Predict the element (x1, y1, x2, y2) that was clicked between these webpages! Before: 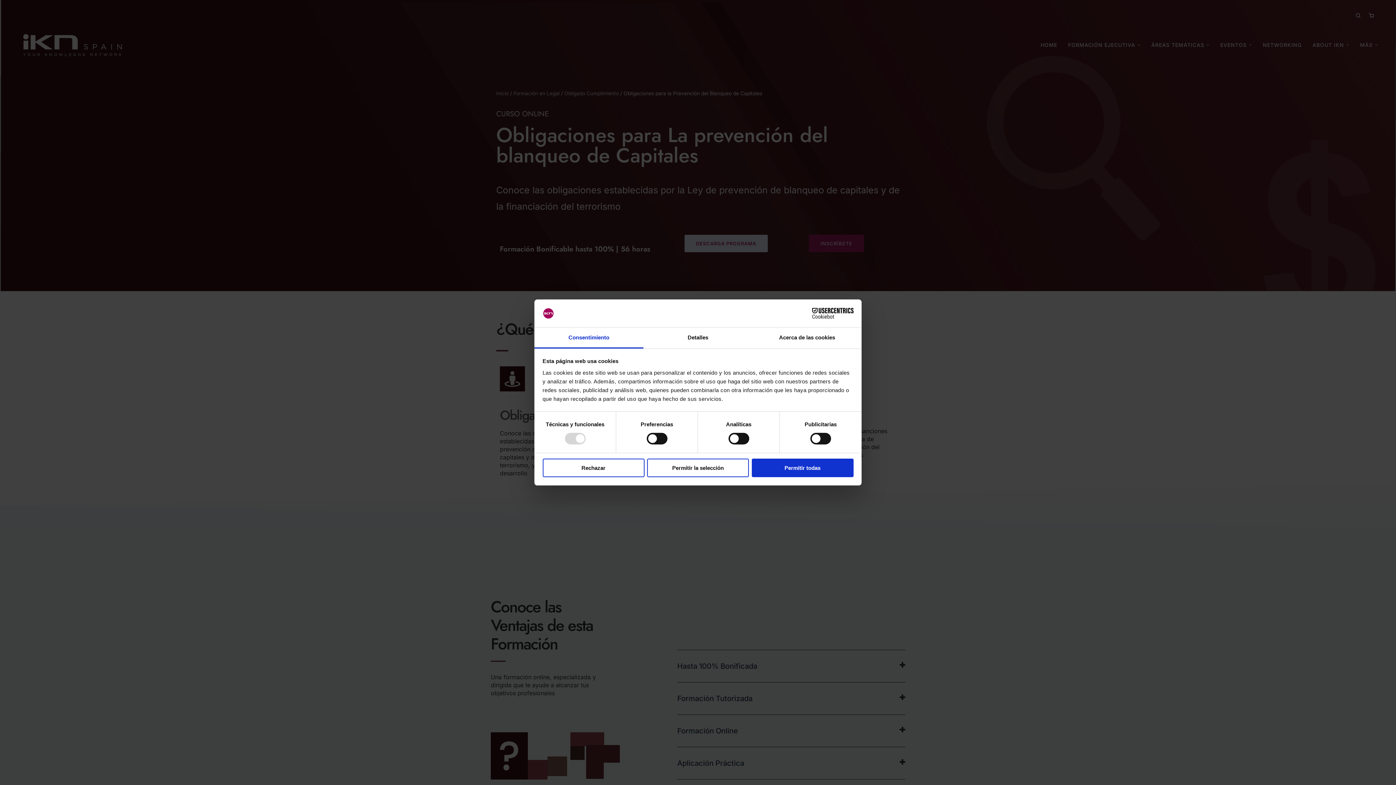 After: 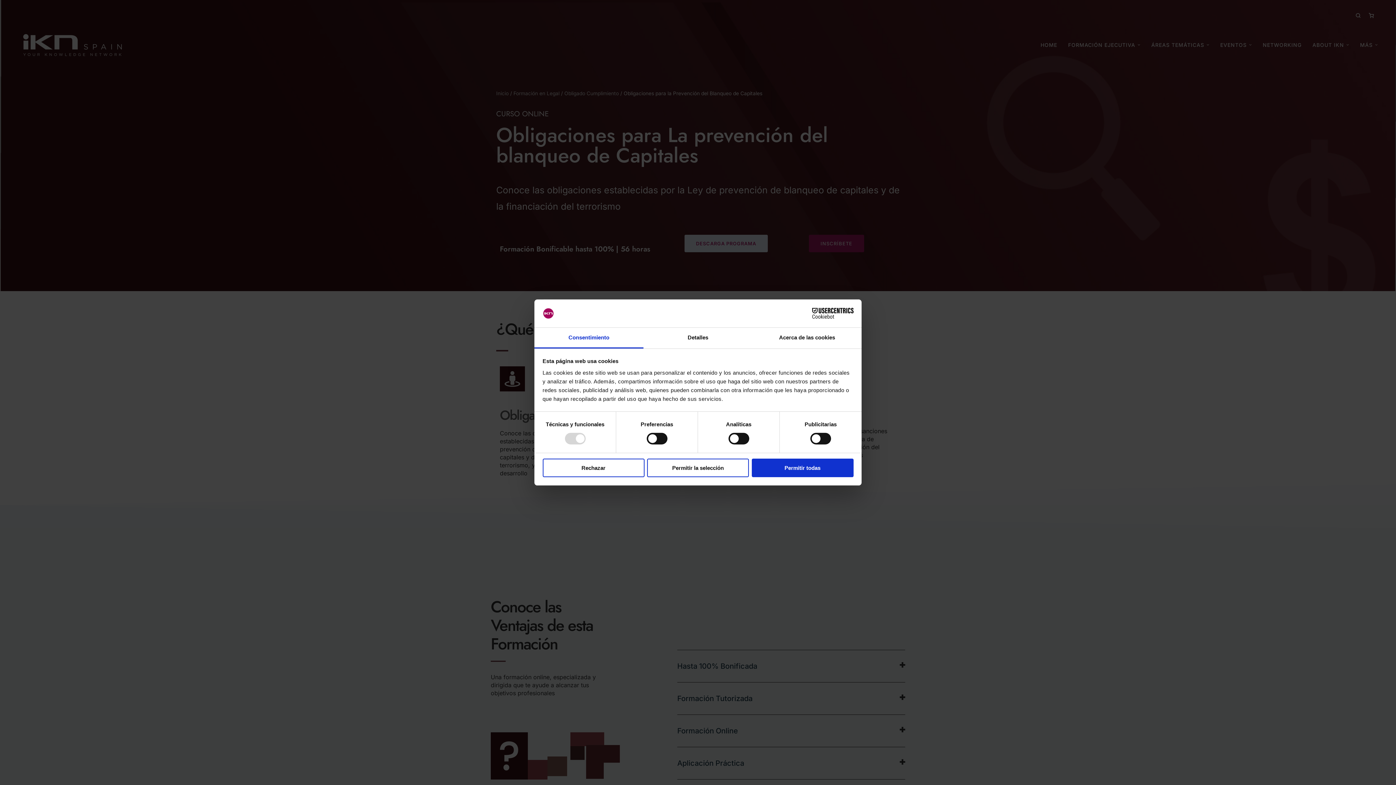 Action: bbox: (790, 308, 853, 319) label: Cookiebot - opens in a new window